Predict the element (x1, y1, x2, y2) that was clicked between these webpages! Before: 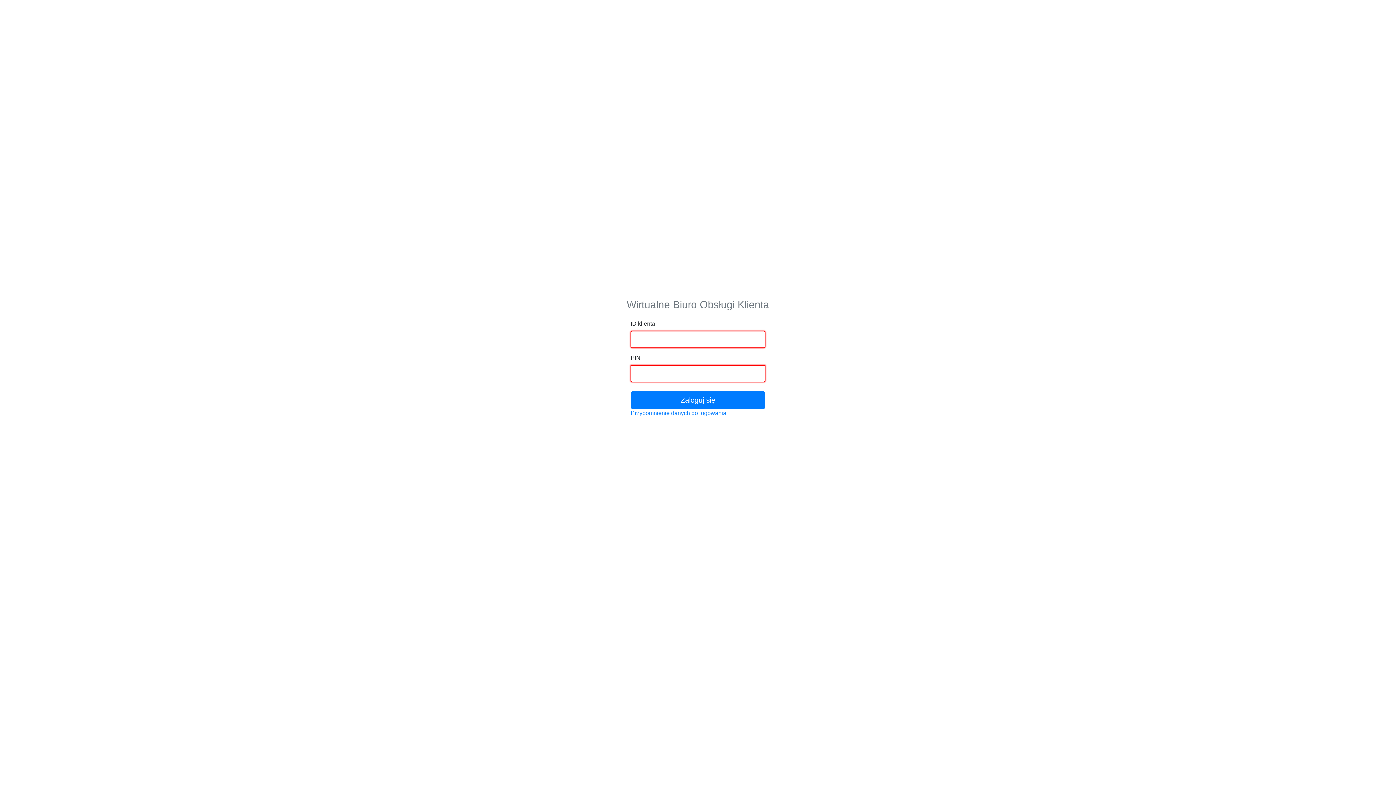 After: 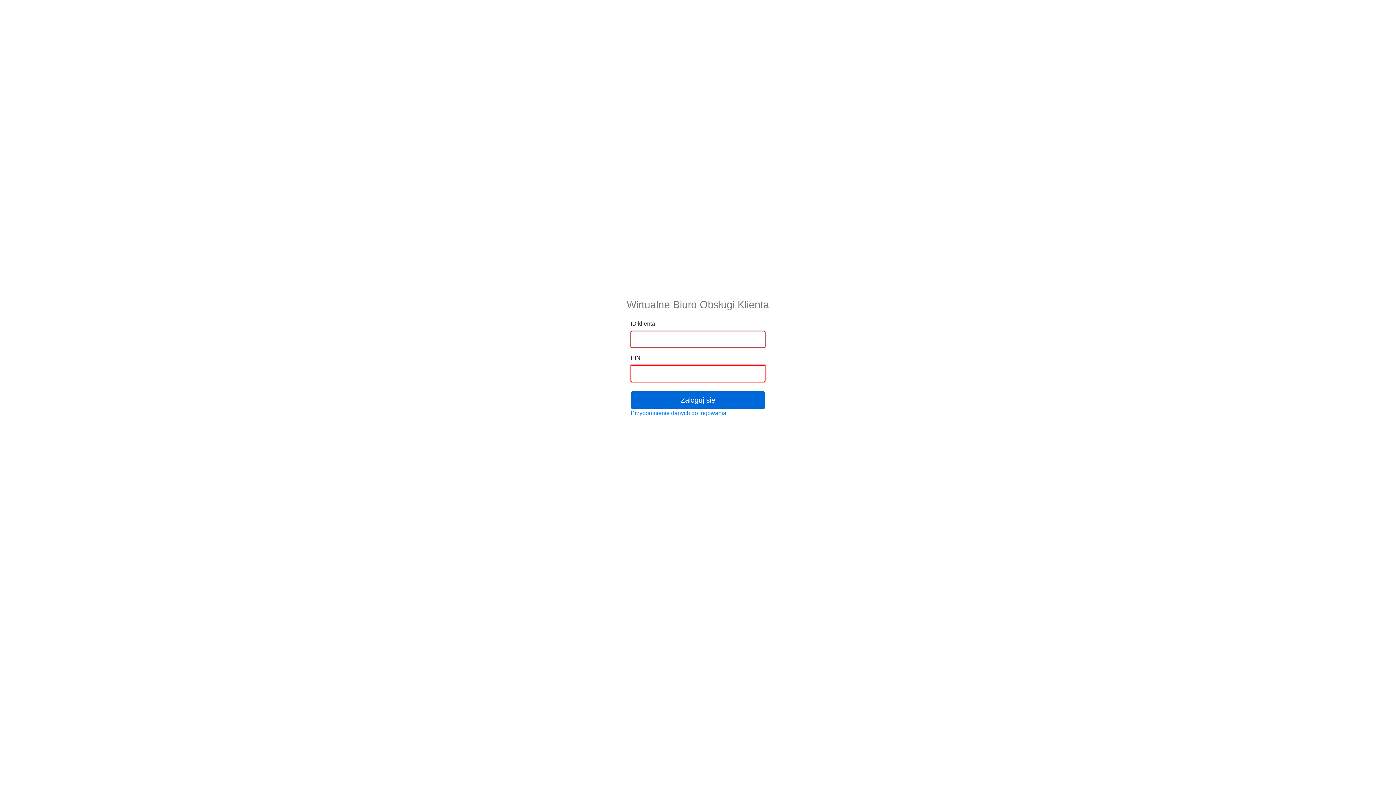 Action: bbox: (630, 391, 765, 409) label: Zaloguj się